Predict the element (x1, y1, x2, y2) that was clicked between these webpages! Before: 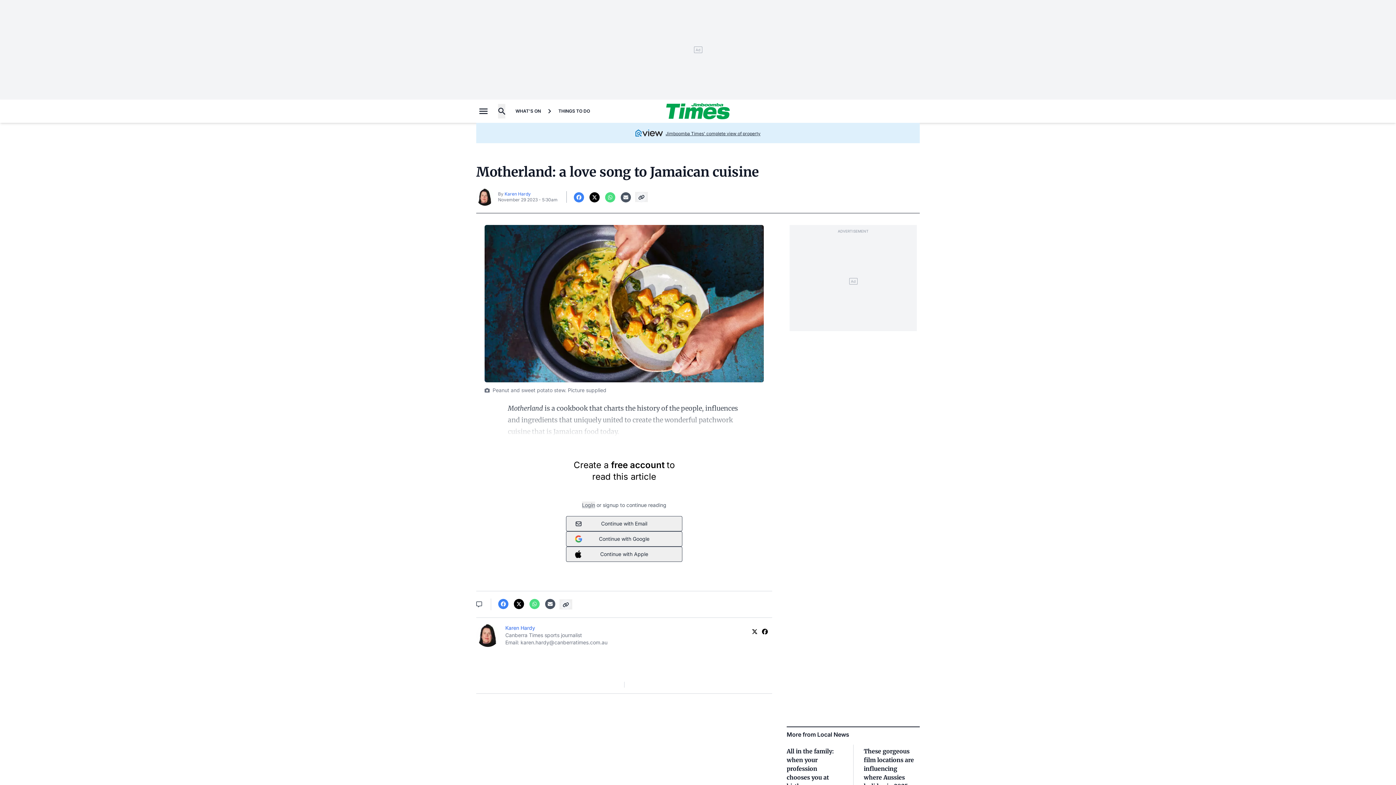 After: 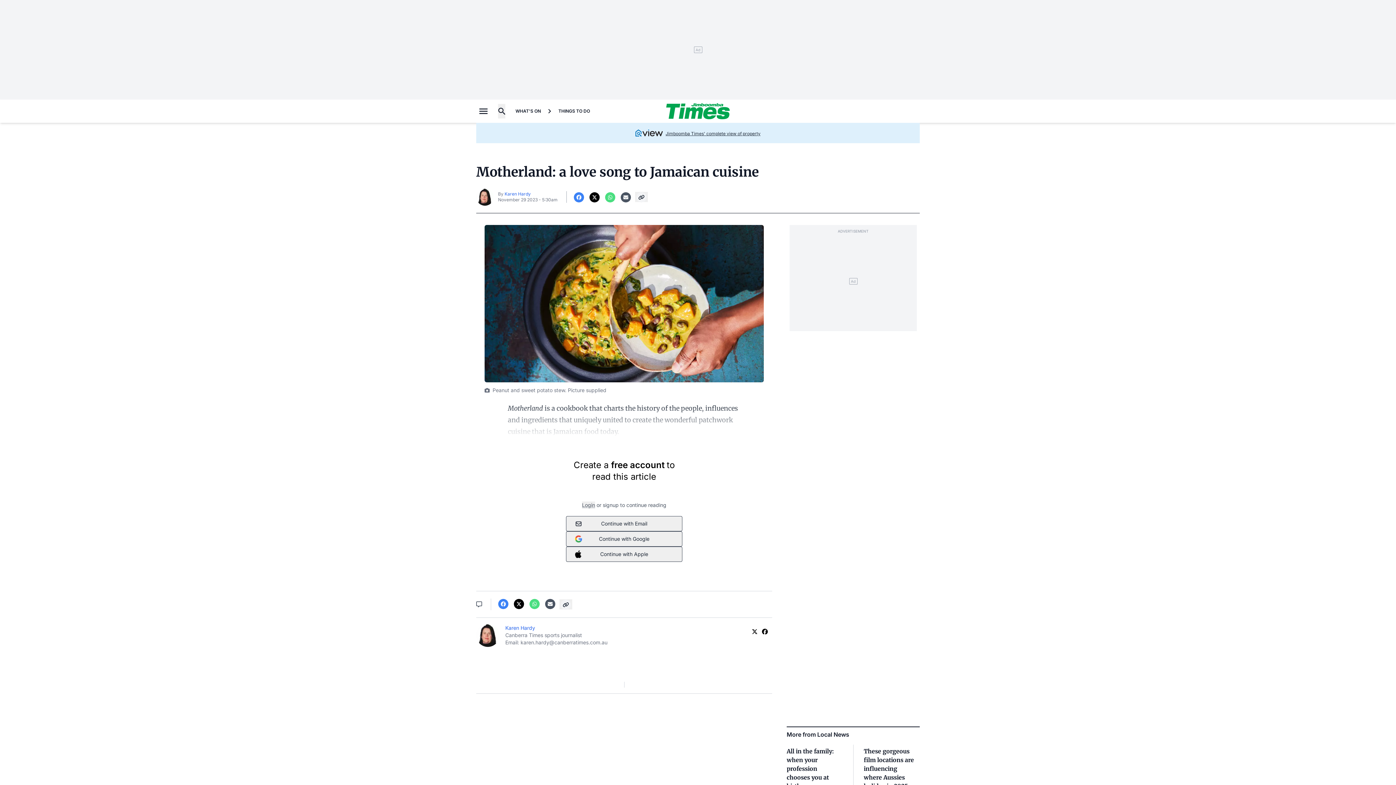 Action: label: Jimboomba Times' complete view of property bbox: (635, 128, 760, 137)